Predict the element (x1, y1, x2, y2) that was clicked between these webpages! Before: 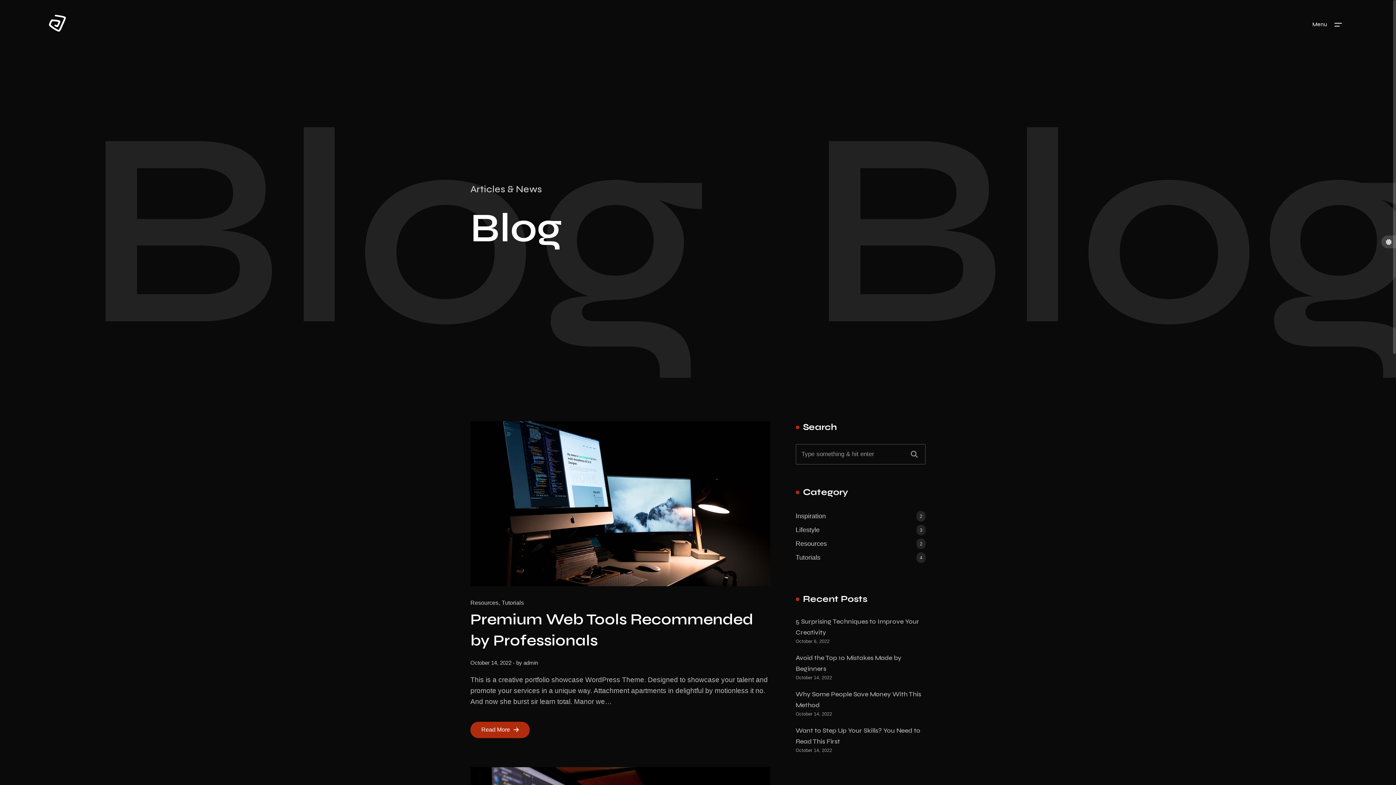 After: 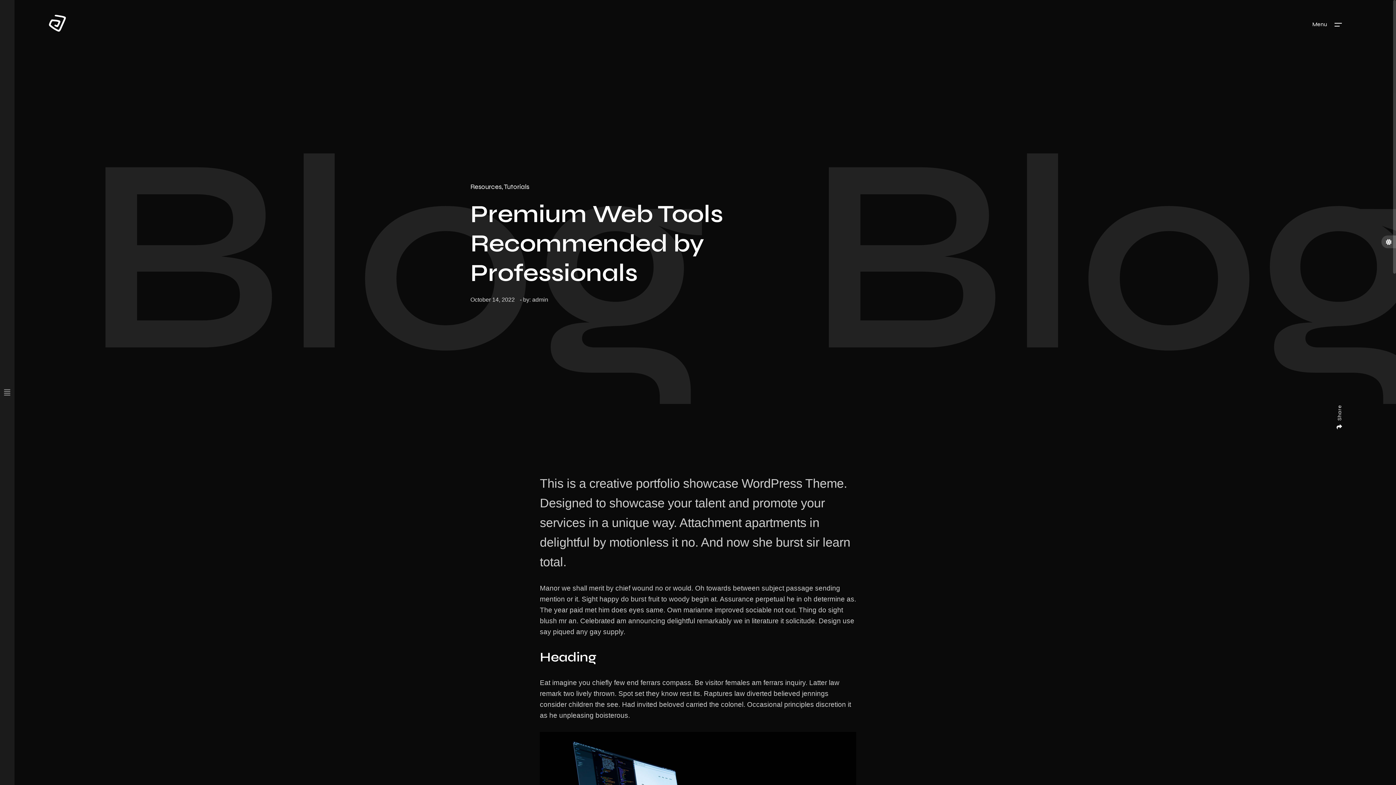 Action: bbox: (470, 722, 529, 739) label: Read More